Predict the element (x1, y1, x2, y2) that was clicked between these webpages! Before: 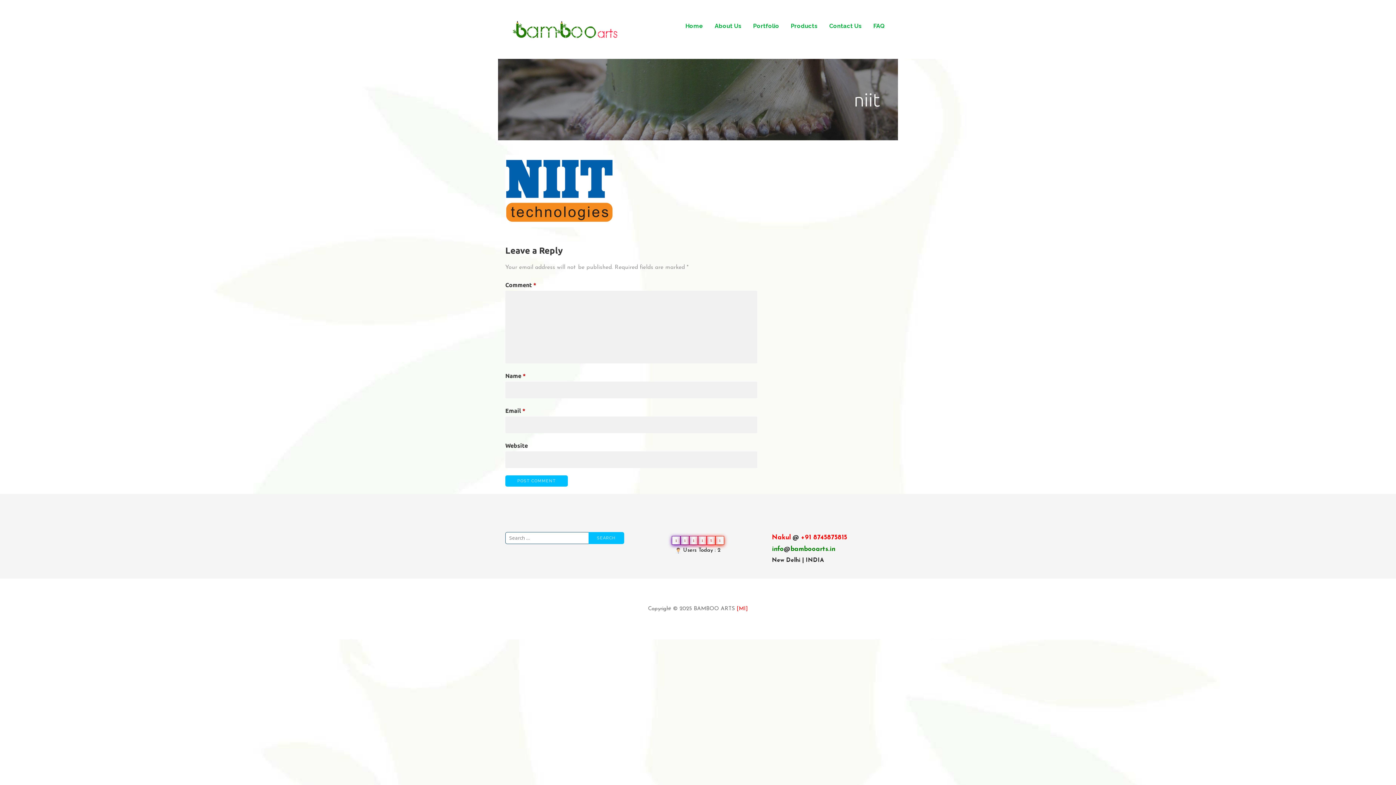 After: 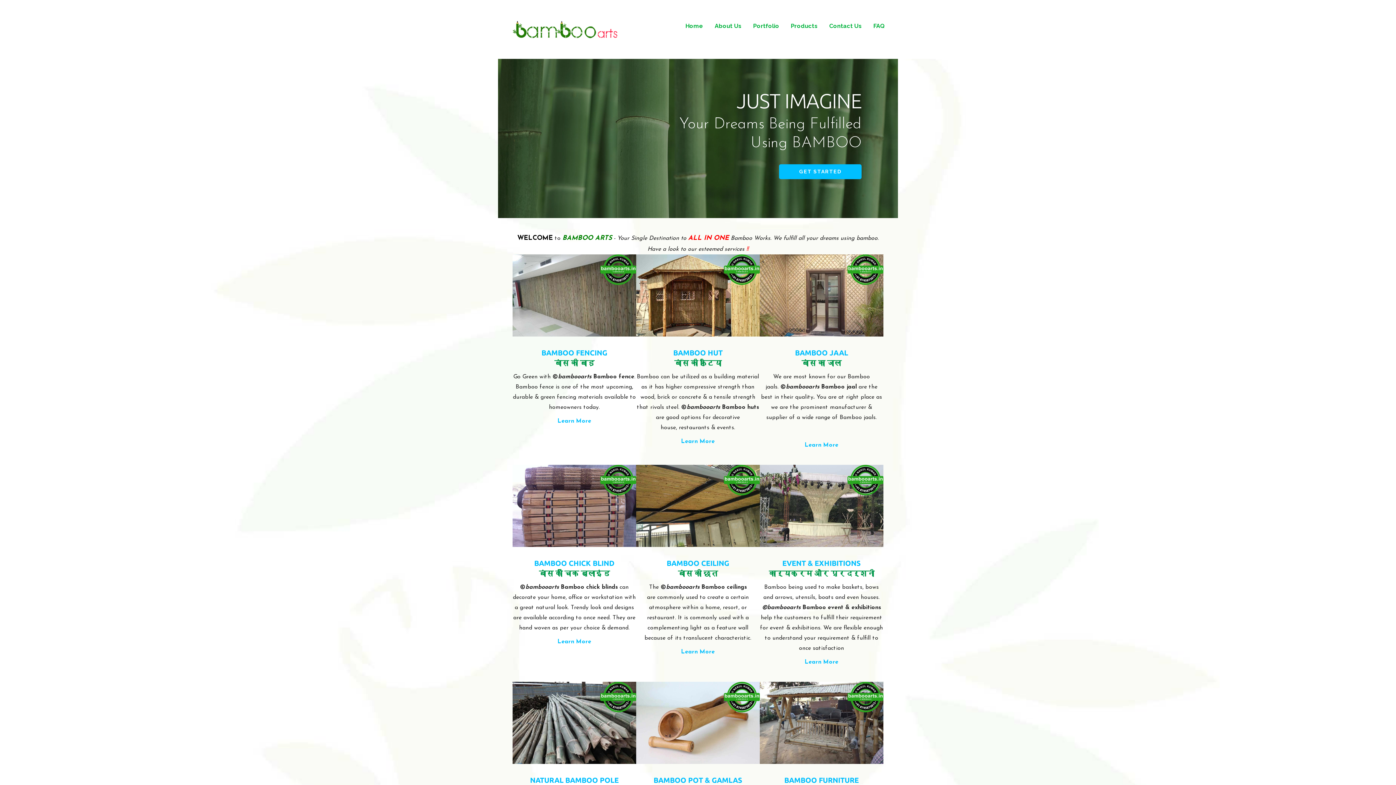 Action: bbox: (685, 18, 703, 33) label: Home